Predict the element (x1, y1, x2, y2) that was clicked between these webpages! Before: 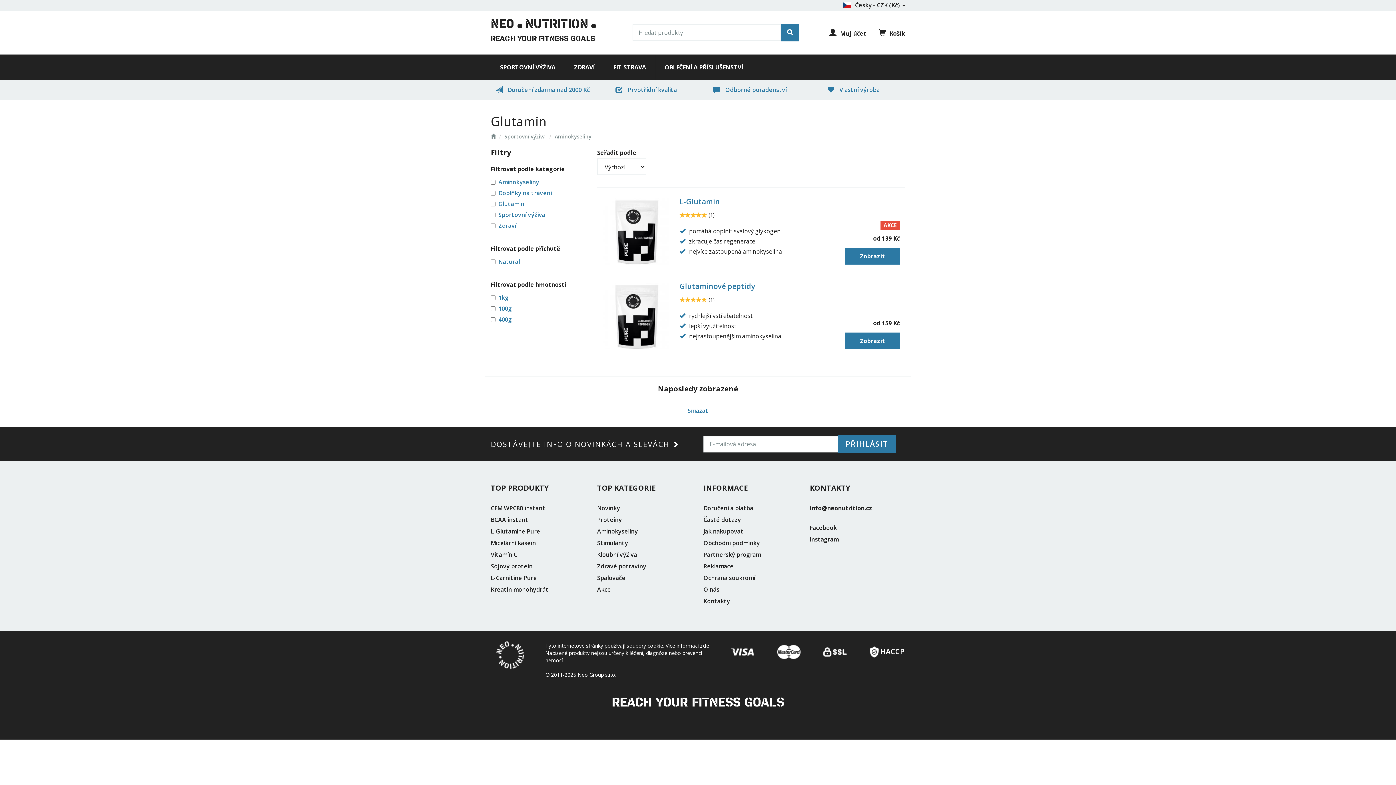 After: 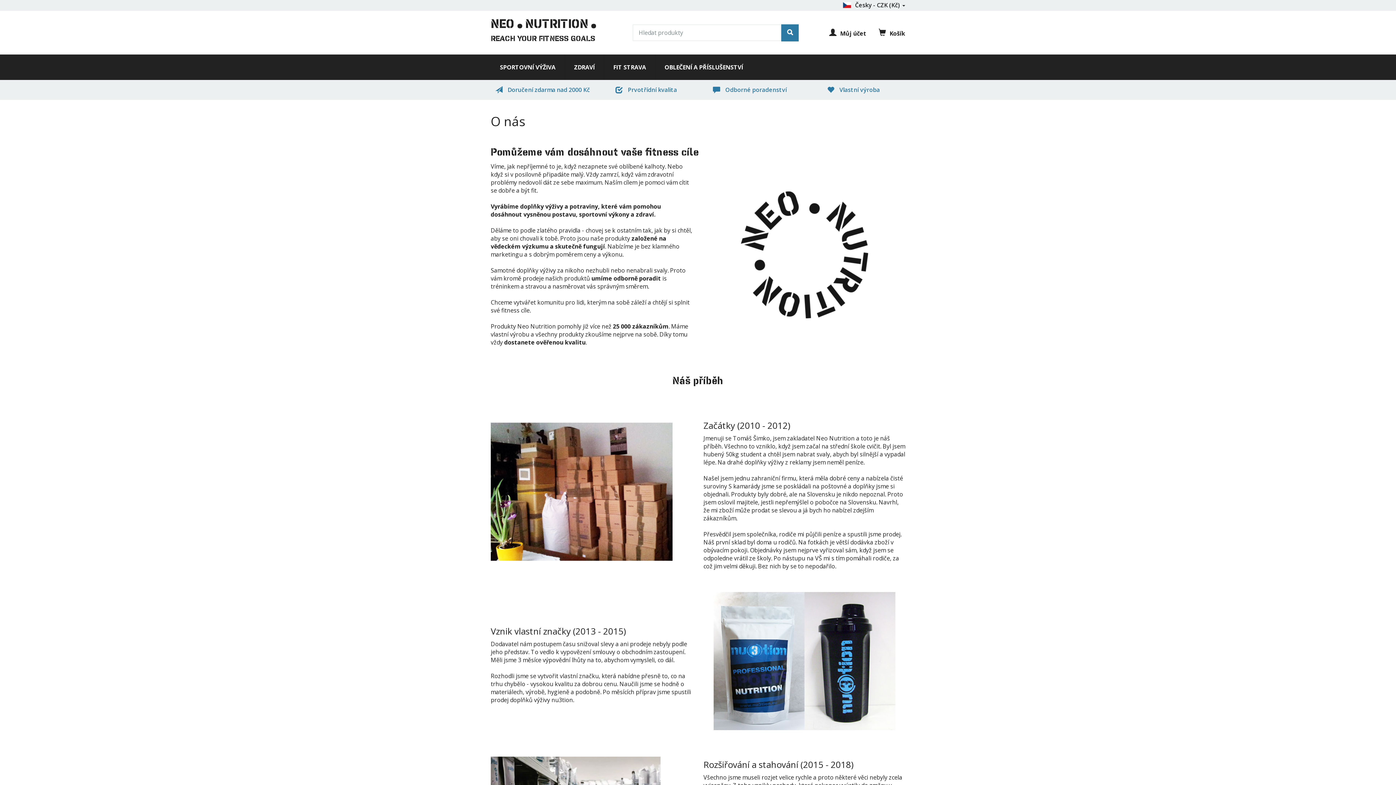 Action: label: O nás bbox: (703, 585, 719, 593)